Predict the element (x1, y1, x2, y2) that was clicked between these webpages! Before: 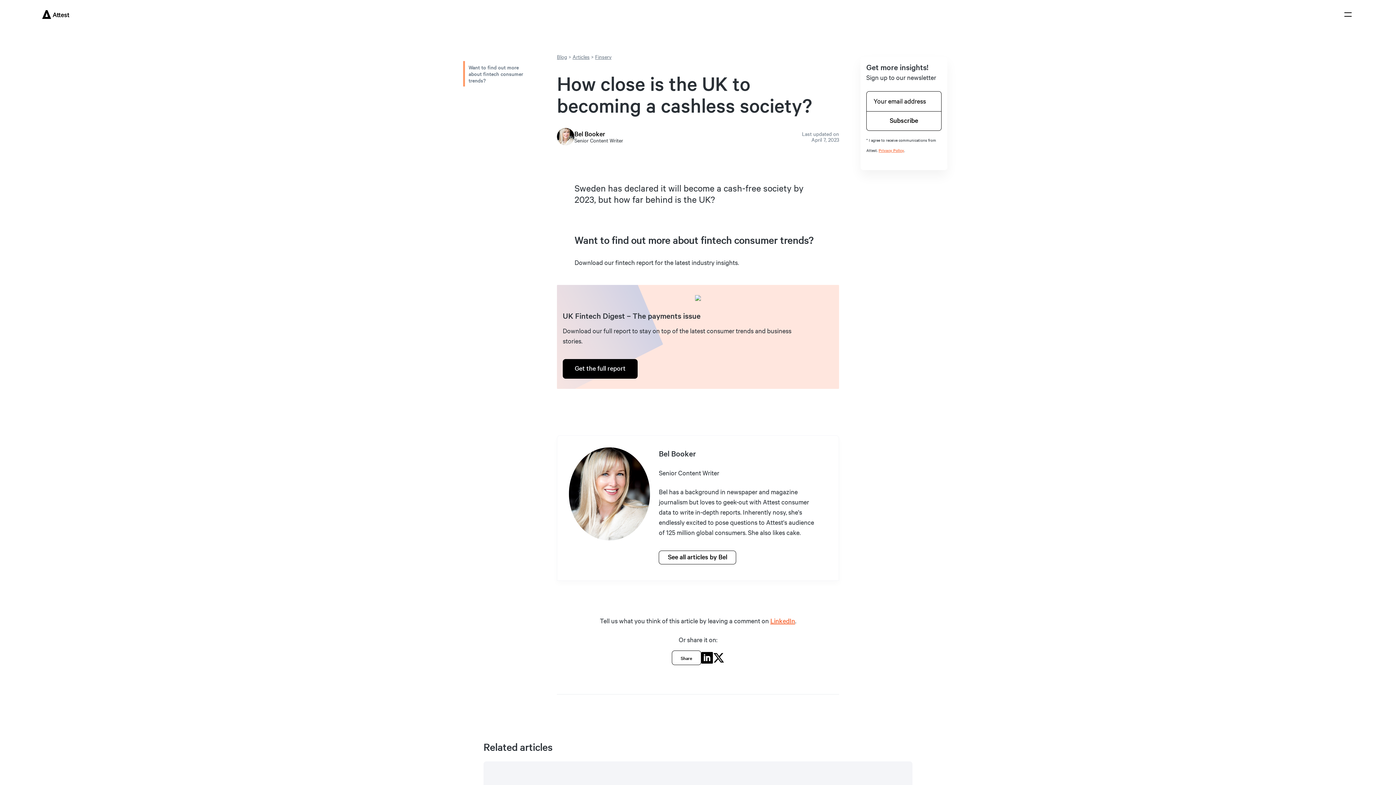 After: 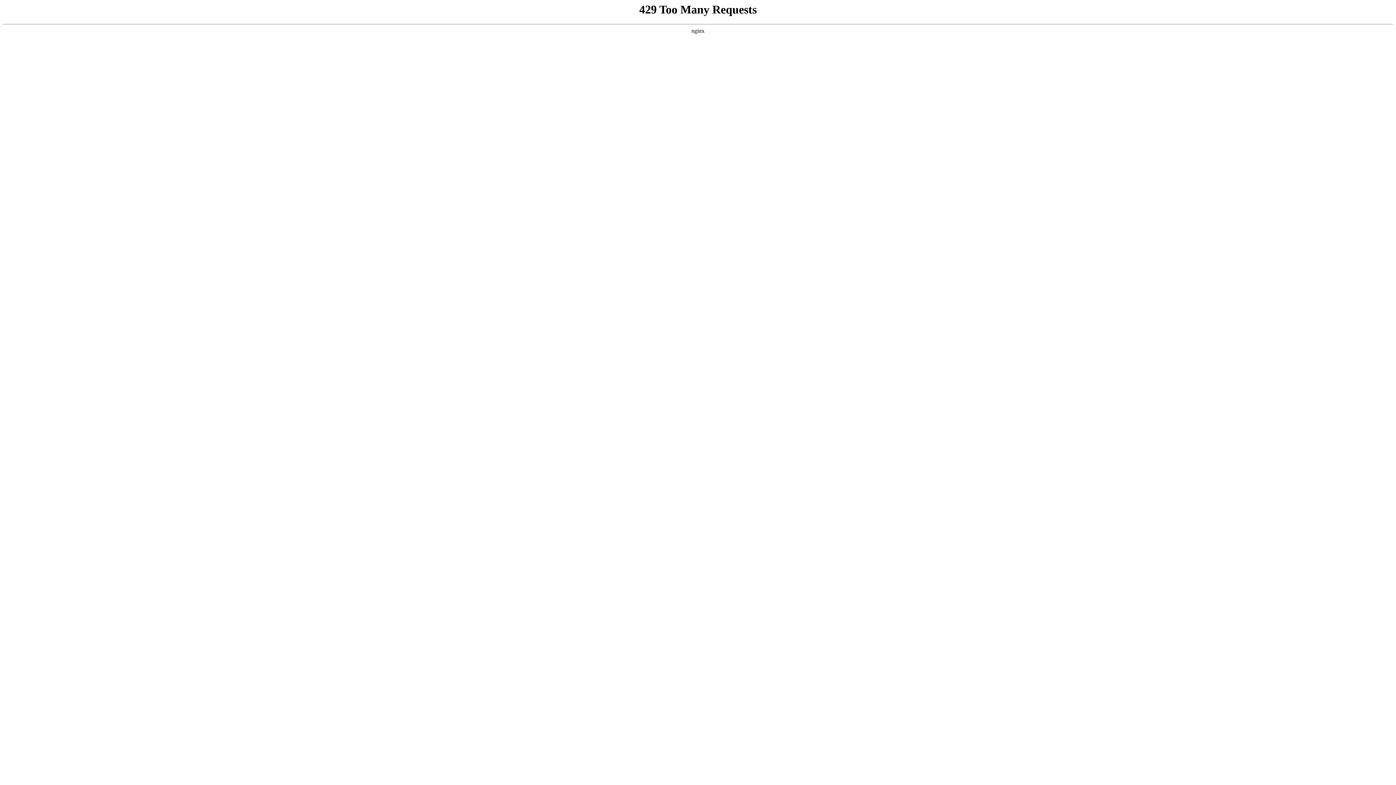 Action: bbox: (659, 550, 736, 564) label: See all articles by Bel